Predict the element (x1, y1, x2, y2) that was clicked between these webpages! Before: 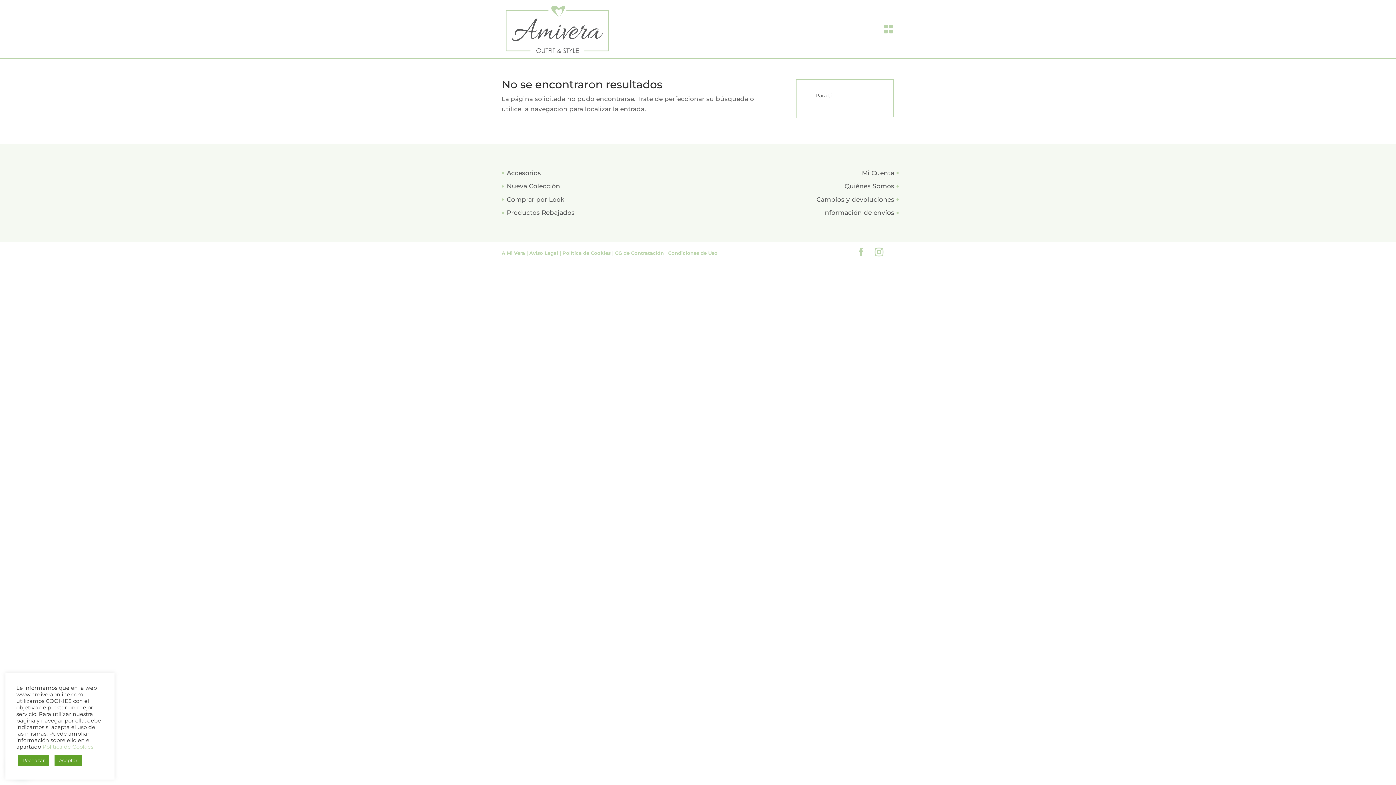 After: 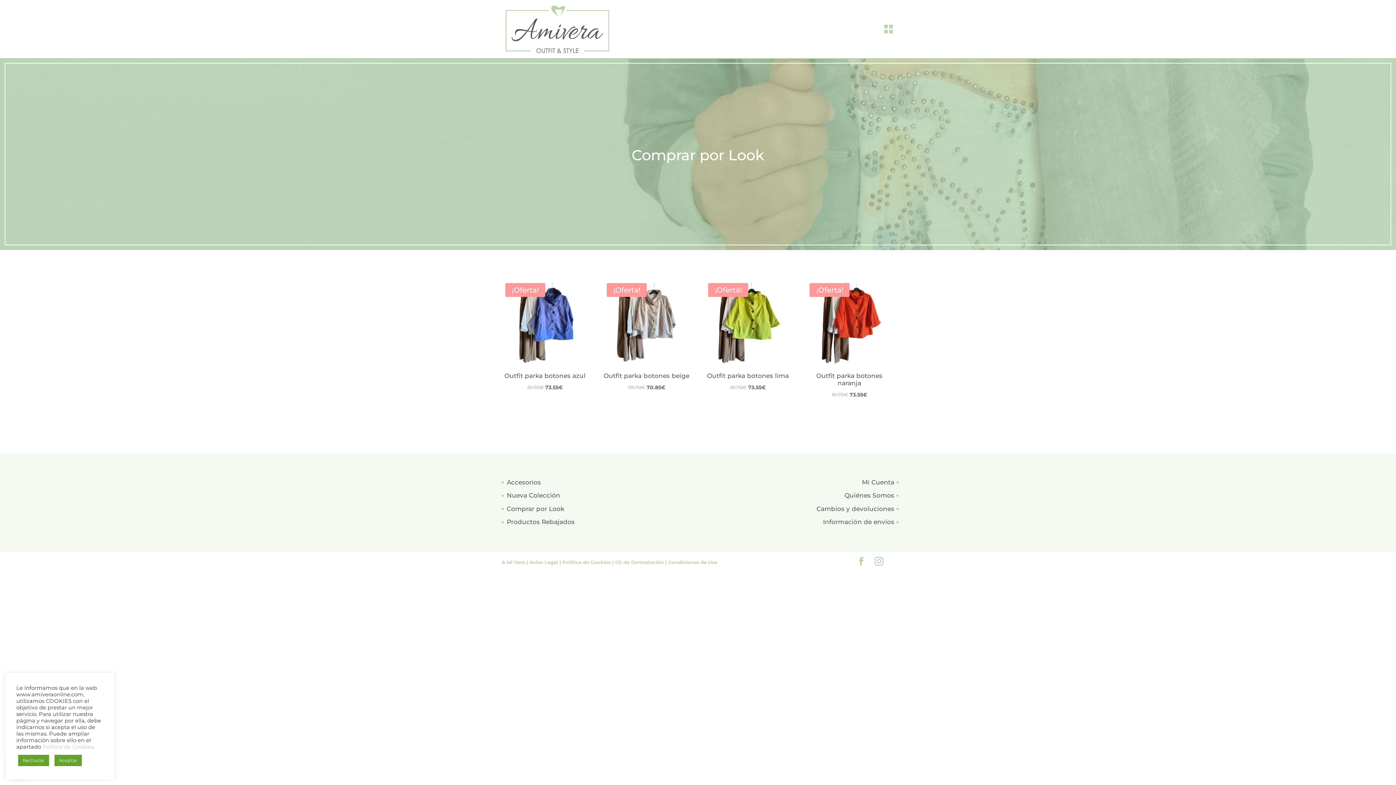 Action: bbox: (506, 195, 564, 203) label: Comprar por Look